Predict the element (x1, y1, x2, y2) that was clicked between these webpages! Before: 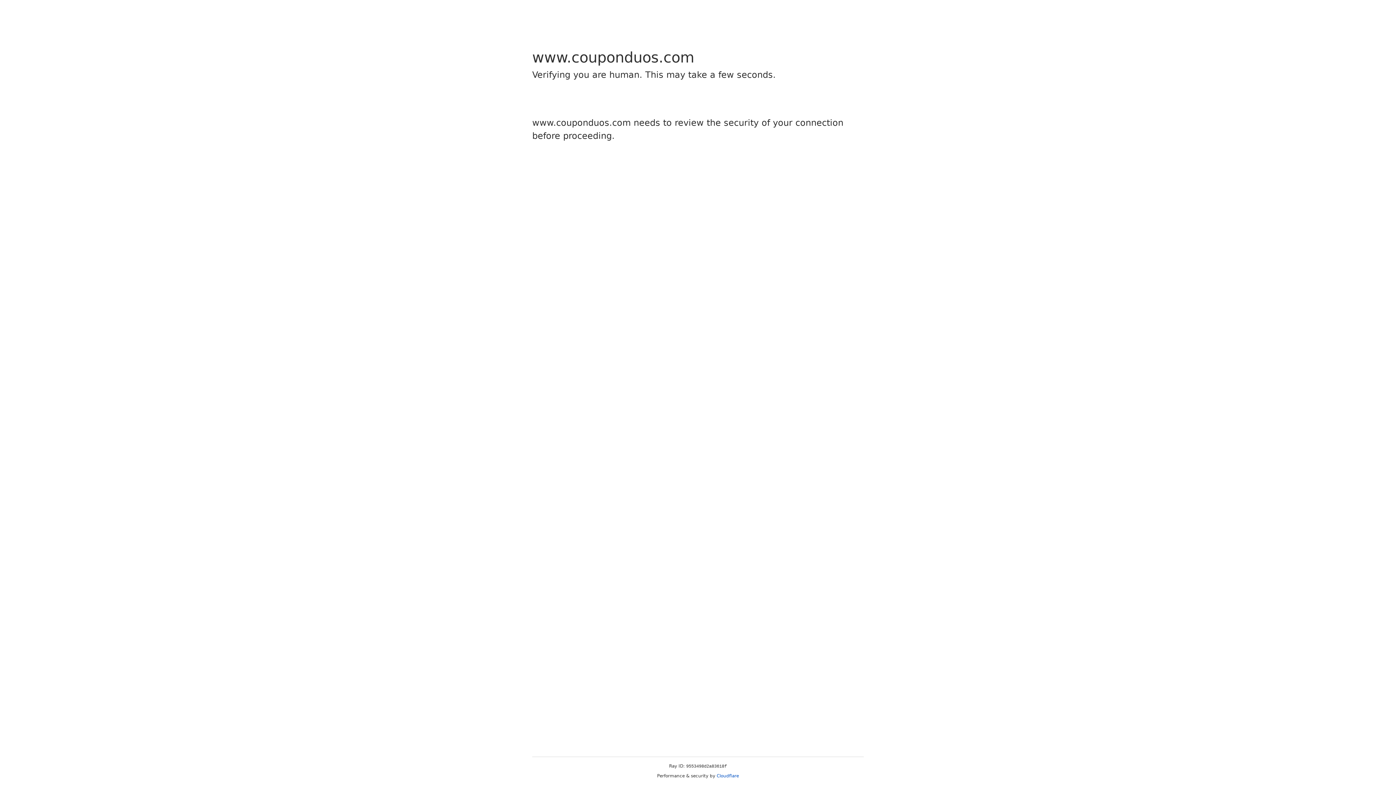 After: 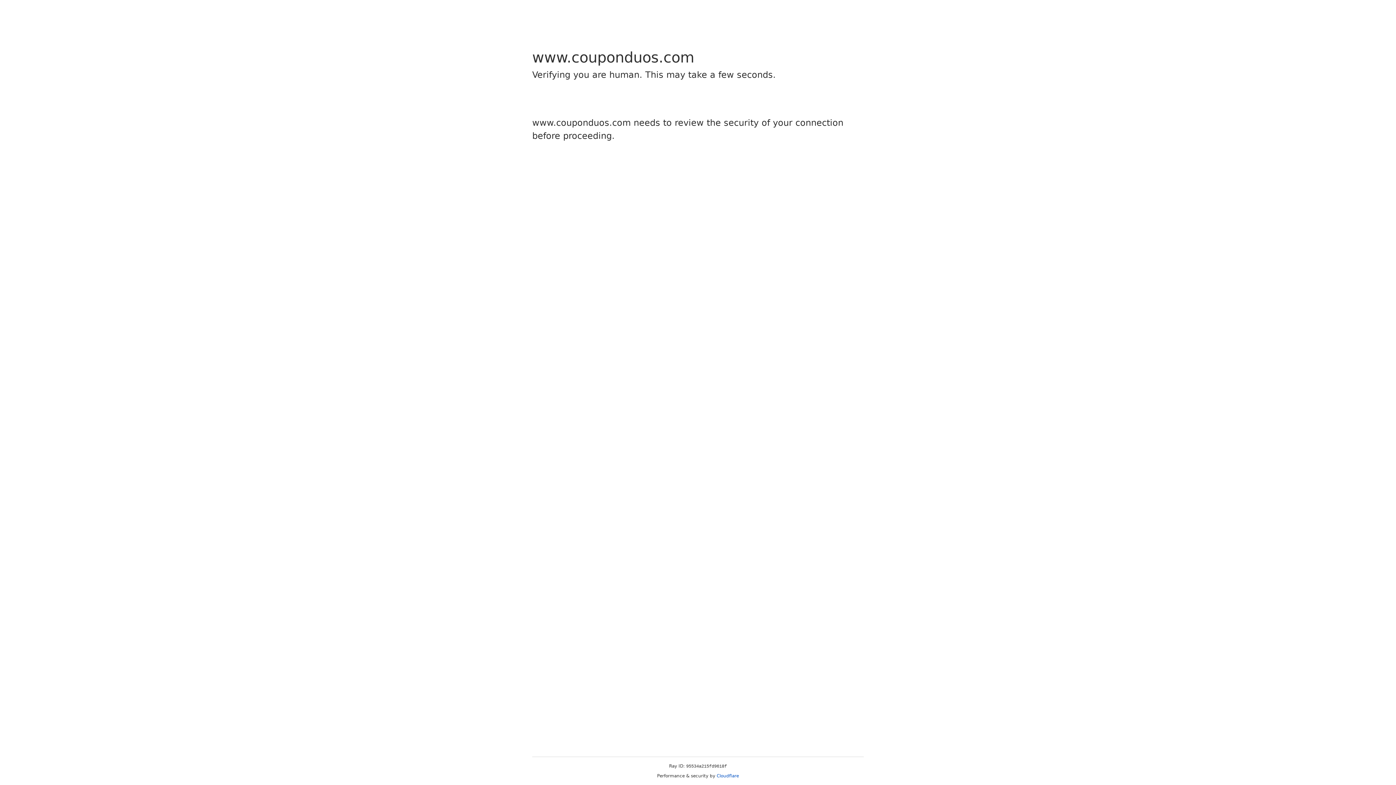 Action: bbox: (716, 773, 739, 778) label: Cloudflare